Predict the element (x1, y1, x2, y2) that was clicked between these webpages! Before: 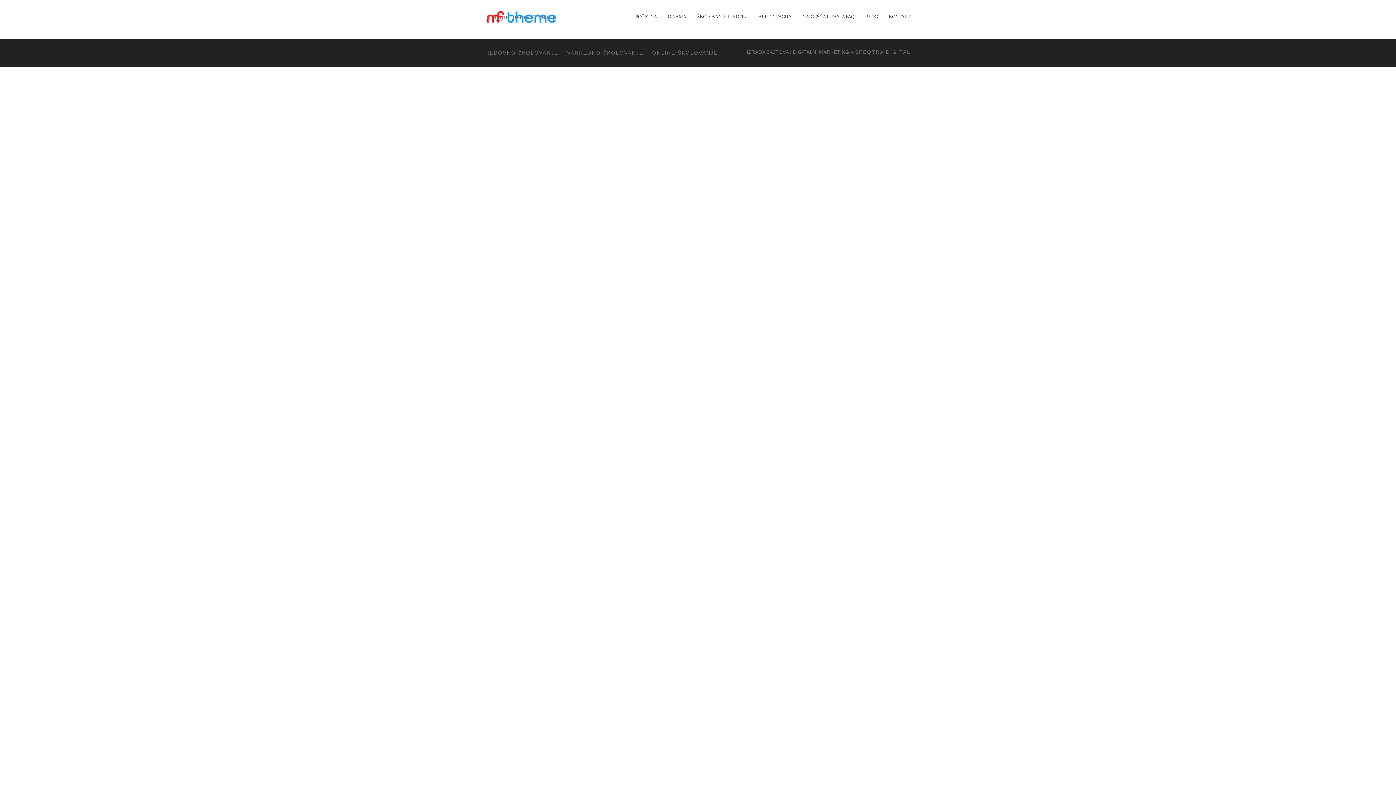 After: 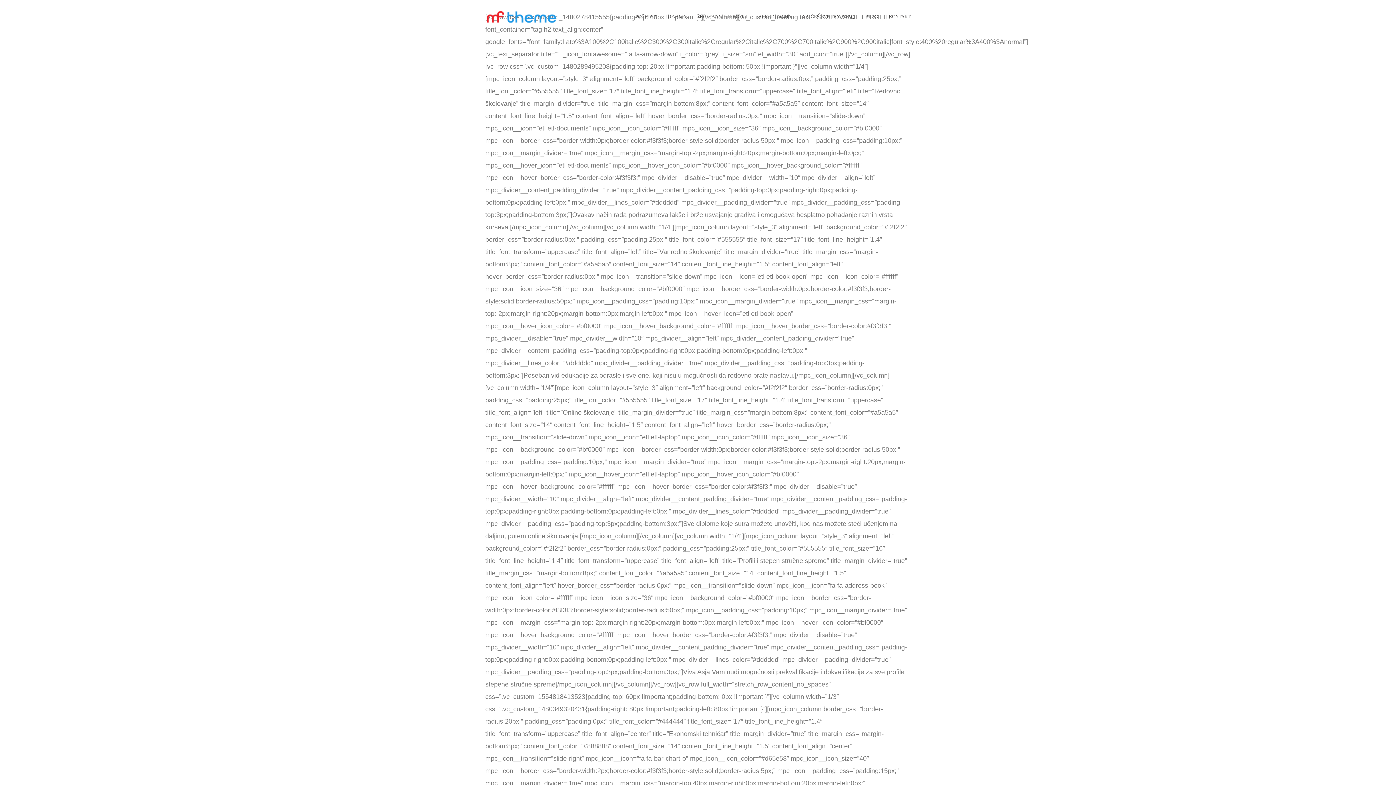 Action: label: ŠKOLOVANJE I PROFILI bbox: (697, 9, 747, 24)